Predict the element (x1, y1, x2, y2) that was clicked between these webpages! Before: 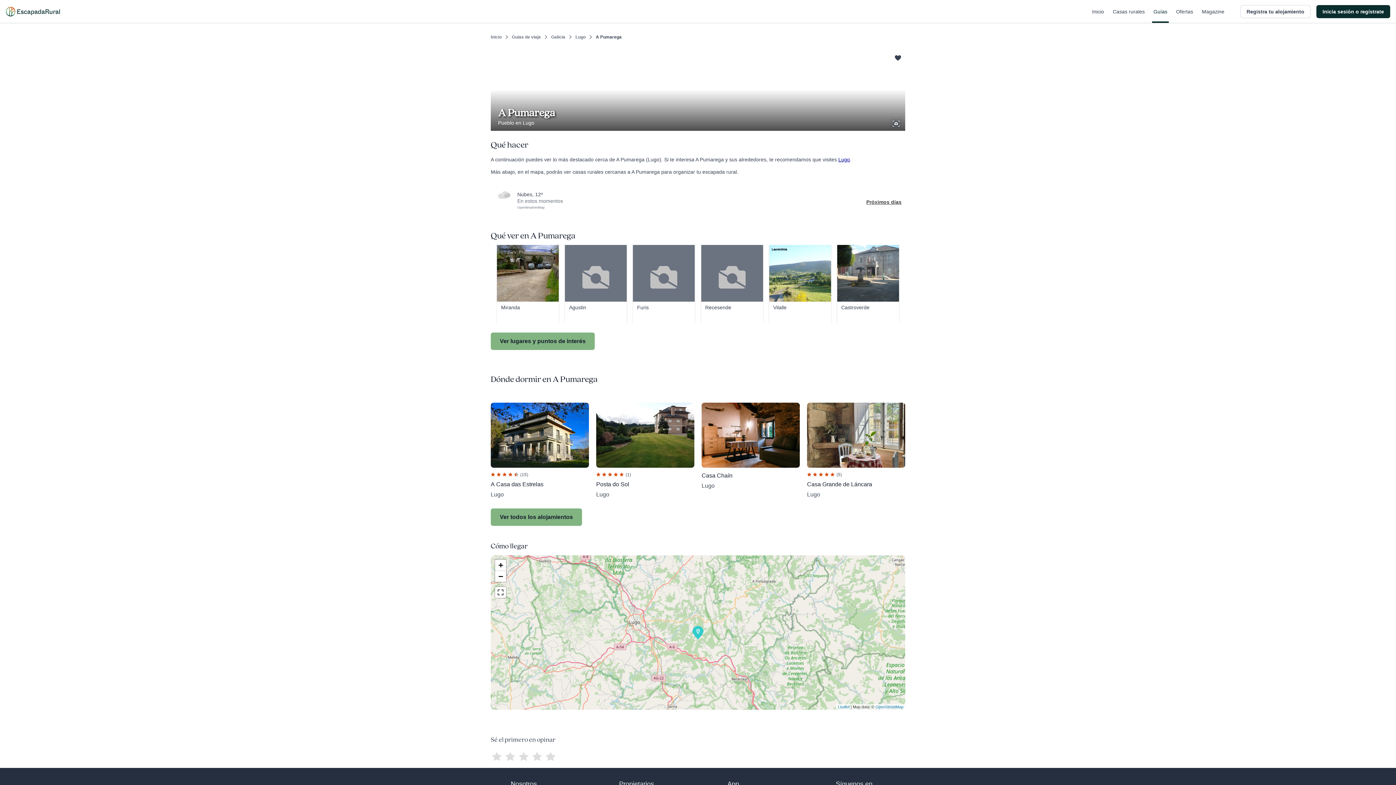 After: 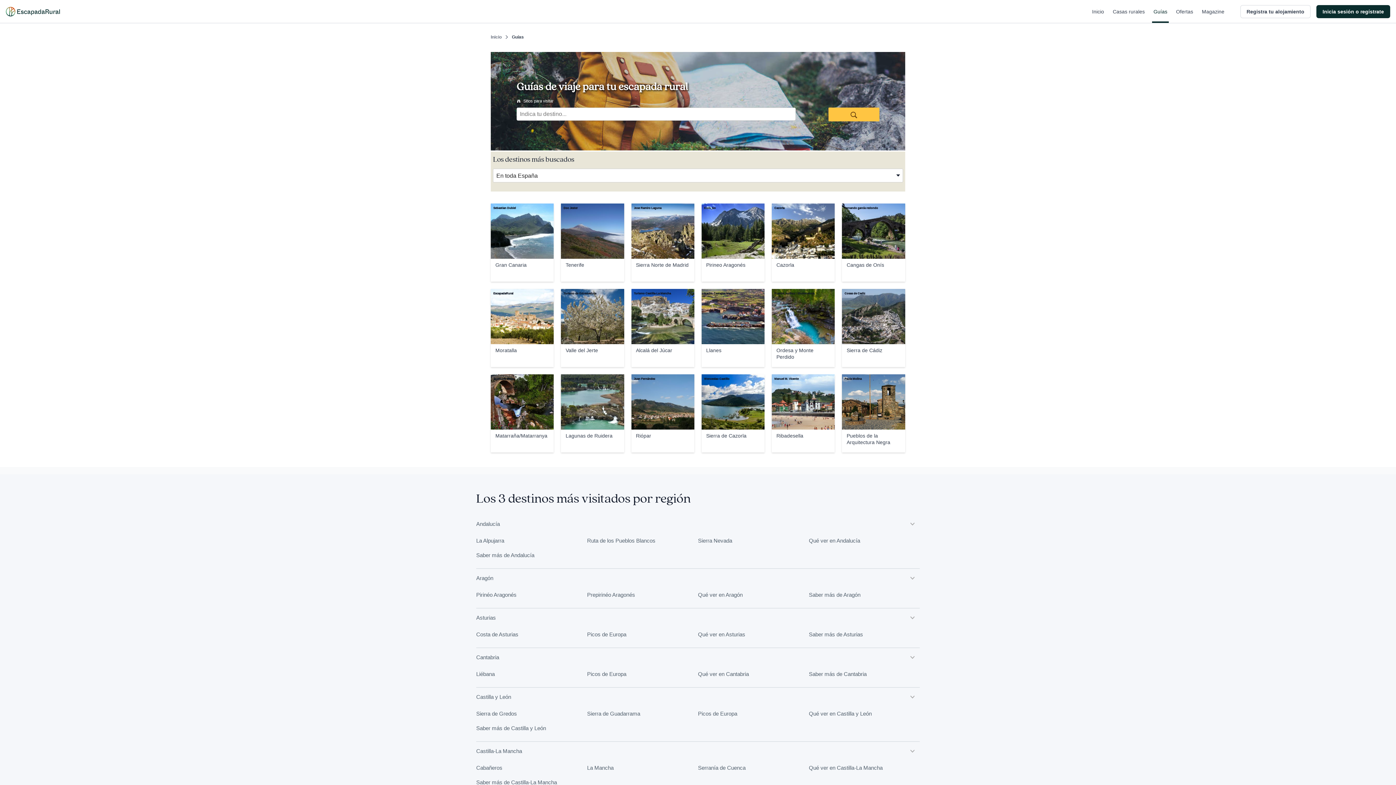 Action: bbox: (512, 33, 541, 40) label: Guías de viaje